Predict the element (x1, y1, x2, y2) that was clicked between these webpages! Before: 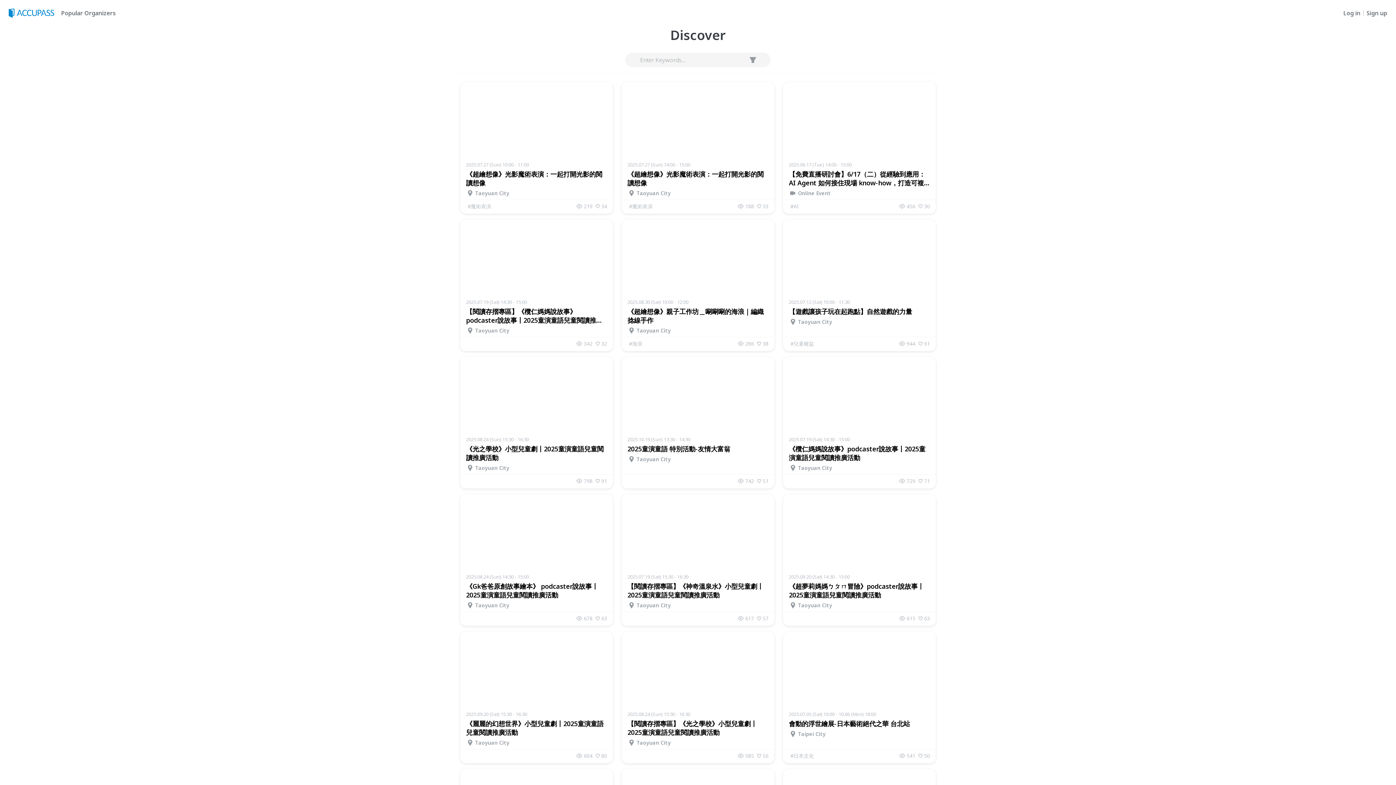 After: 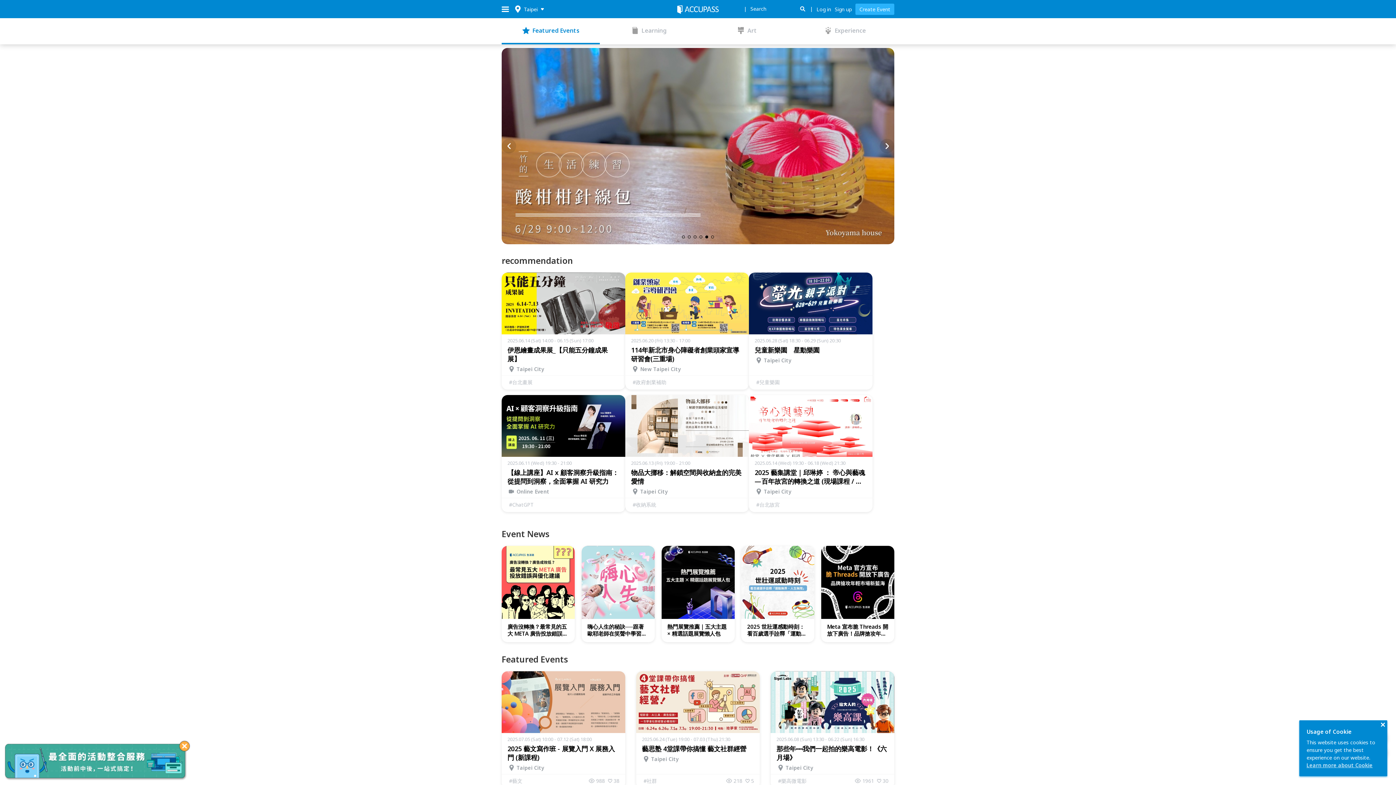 Action: bbox: (8, 7, 58, 18)